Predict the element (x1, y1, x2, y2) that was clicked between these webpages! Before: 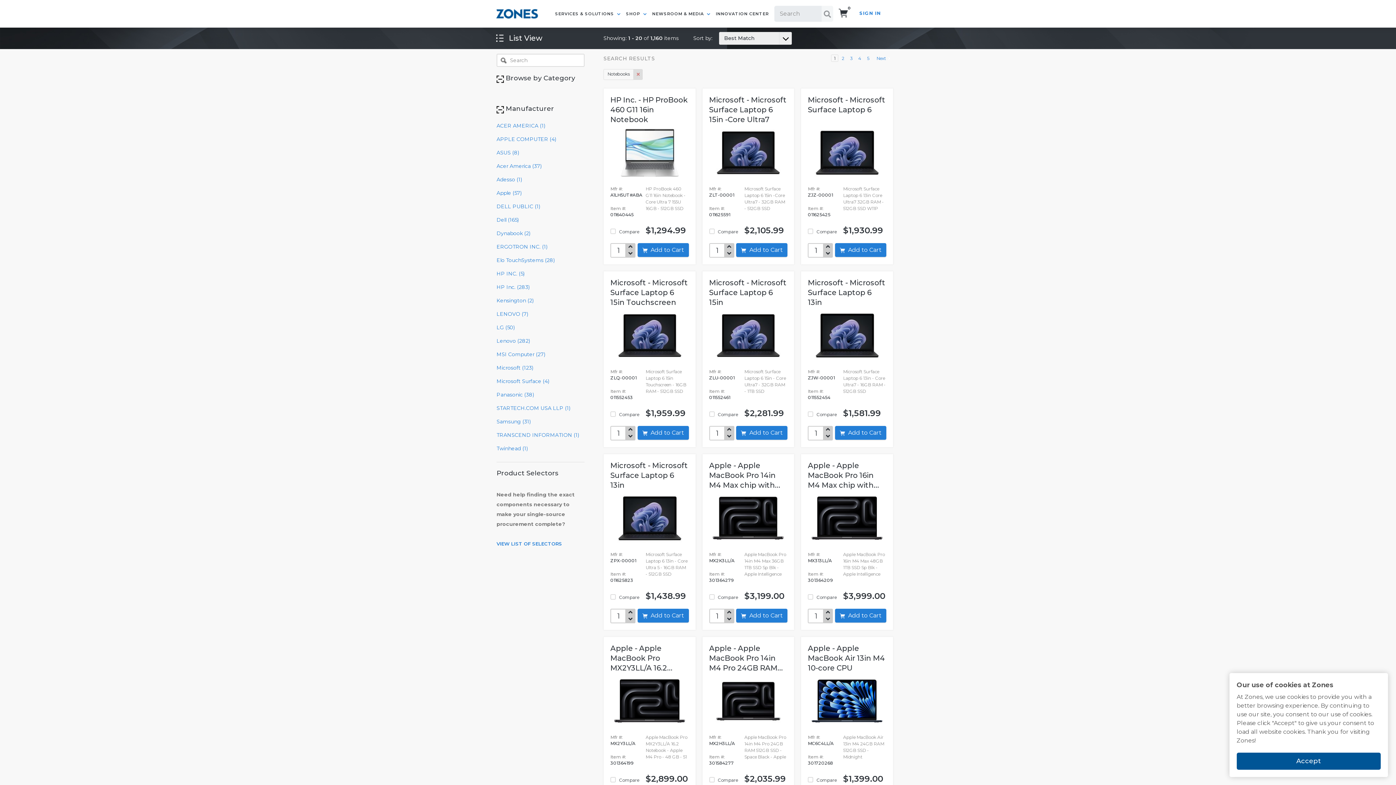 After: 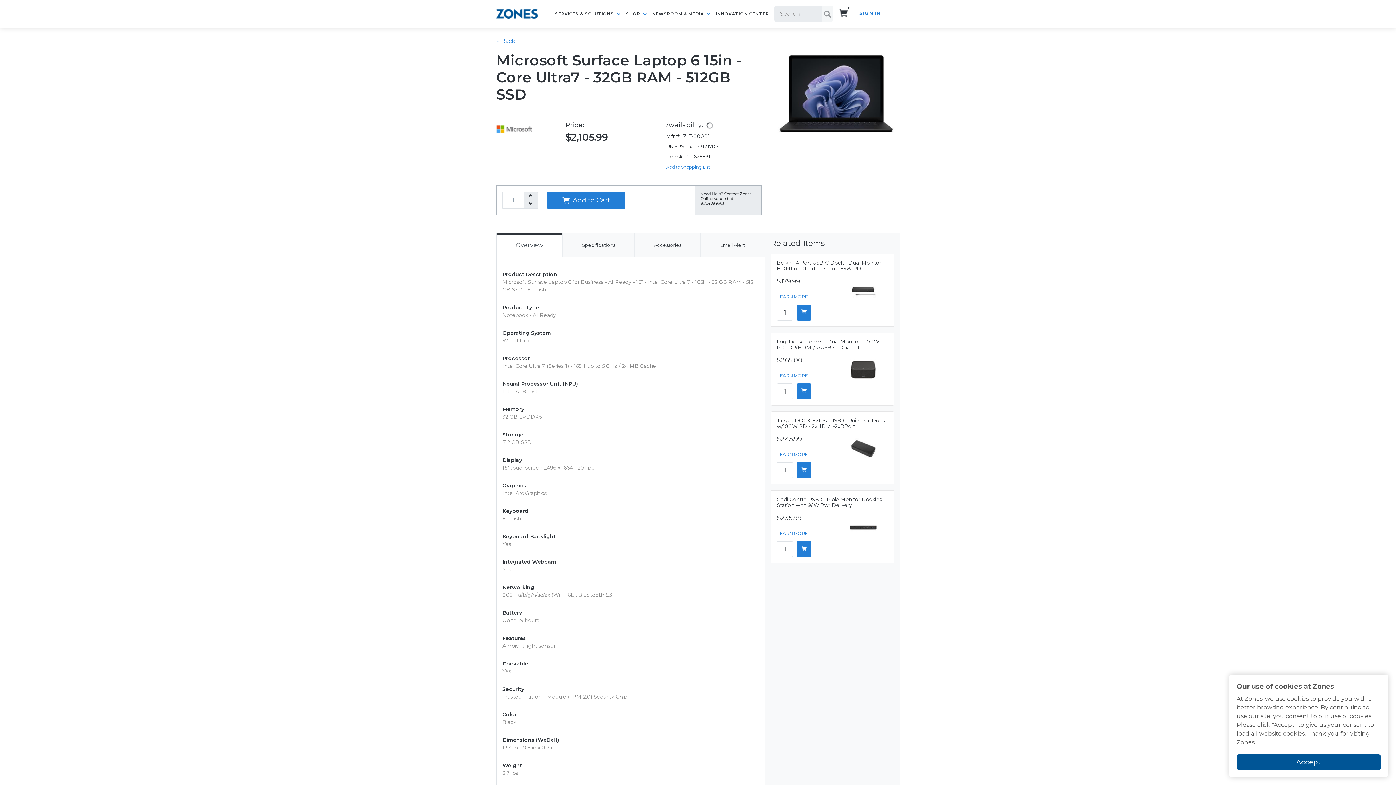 Action: bbox: (709, 126, 787, 179)